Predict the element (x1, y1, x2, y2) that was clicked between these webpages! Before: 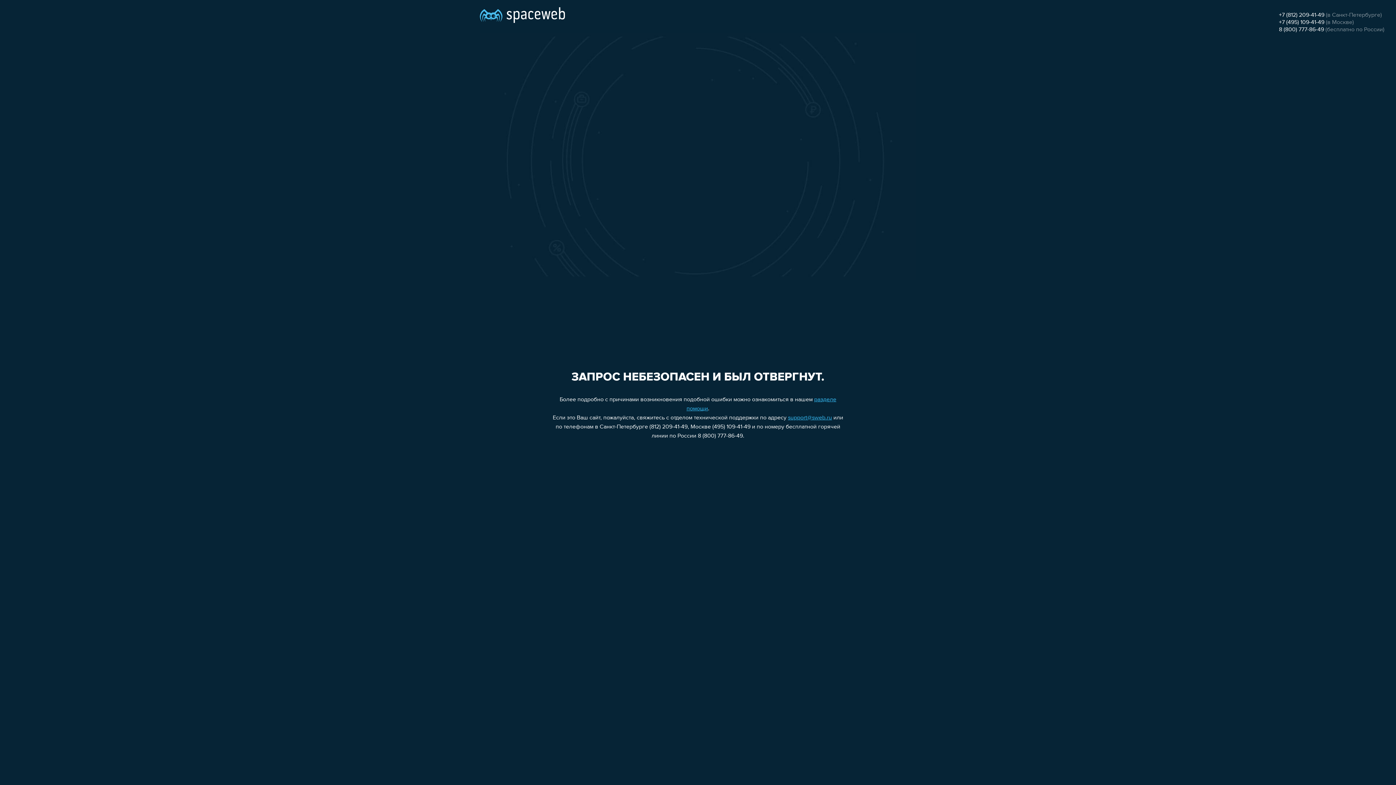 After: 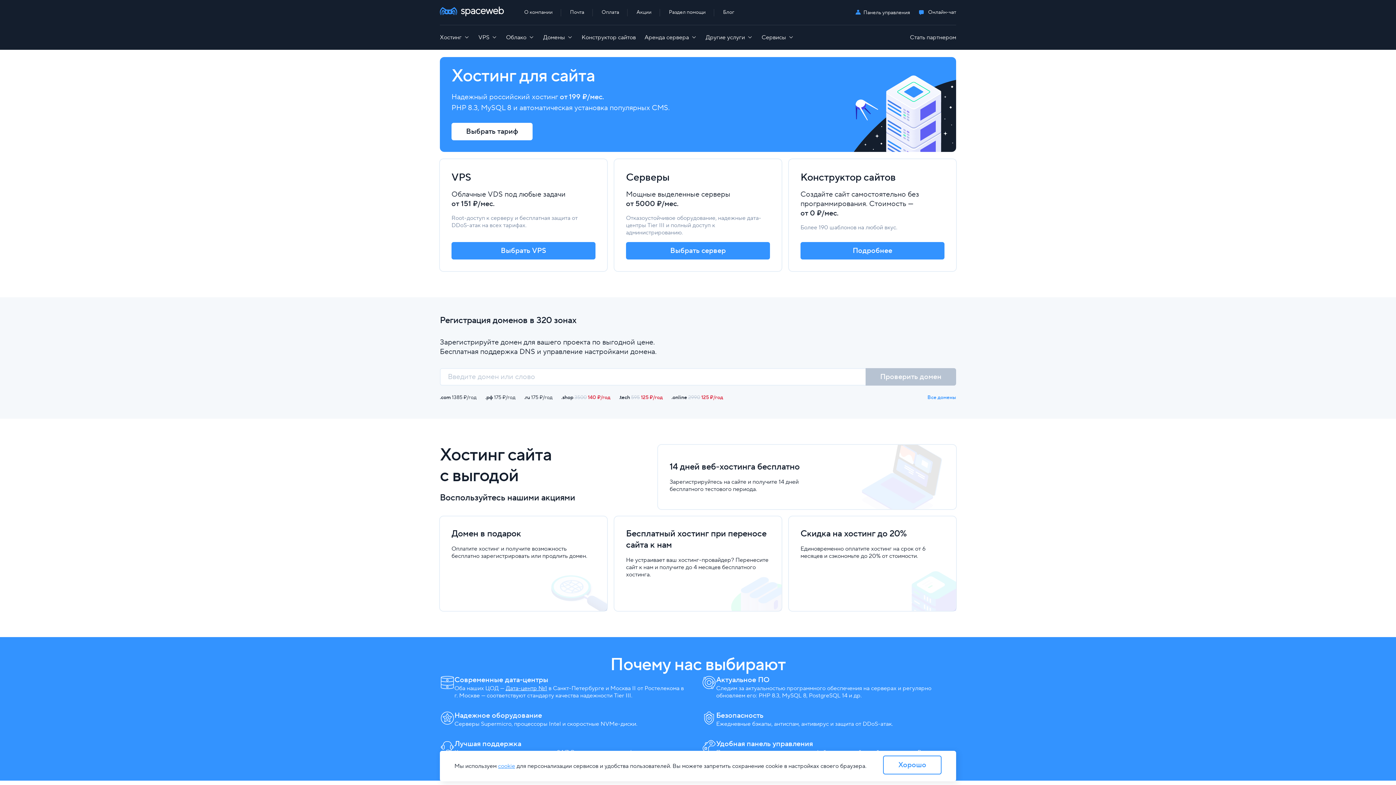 Action: bbox: (480, 0, 565, 25)